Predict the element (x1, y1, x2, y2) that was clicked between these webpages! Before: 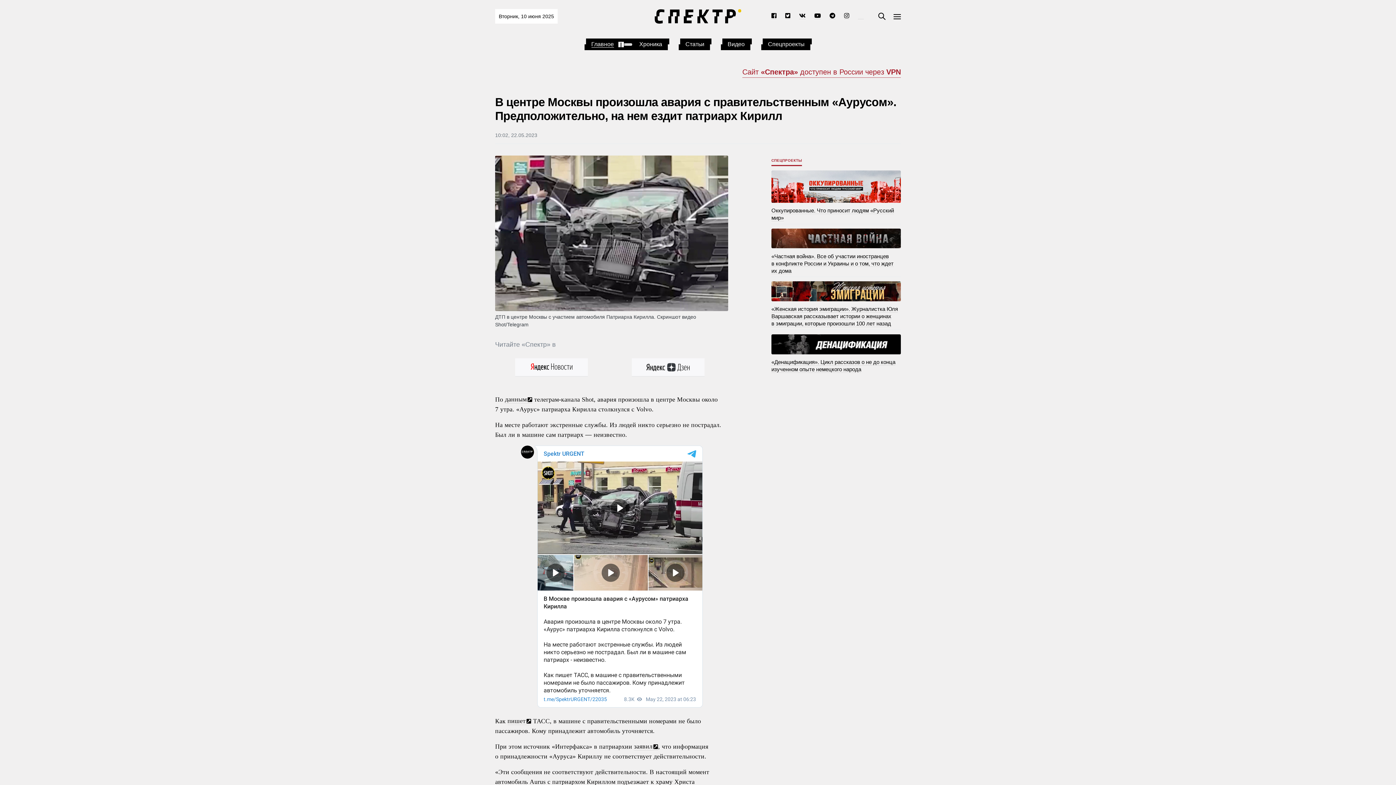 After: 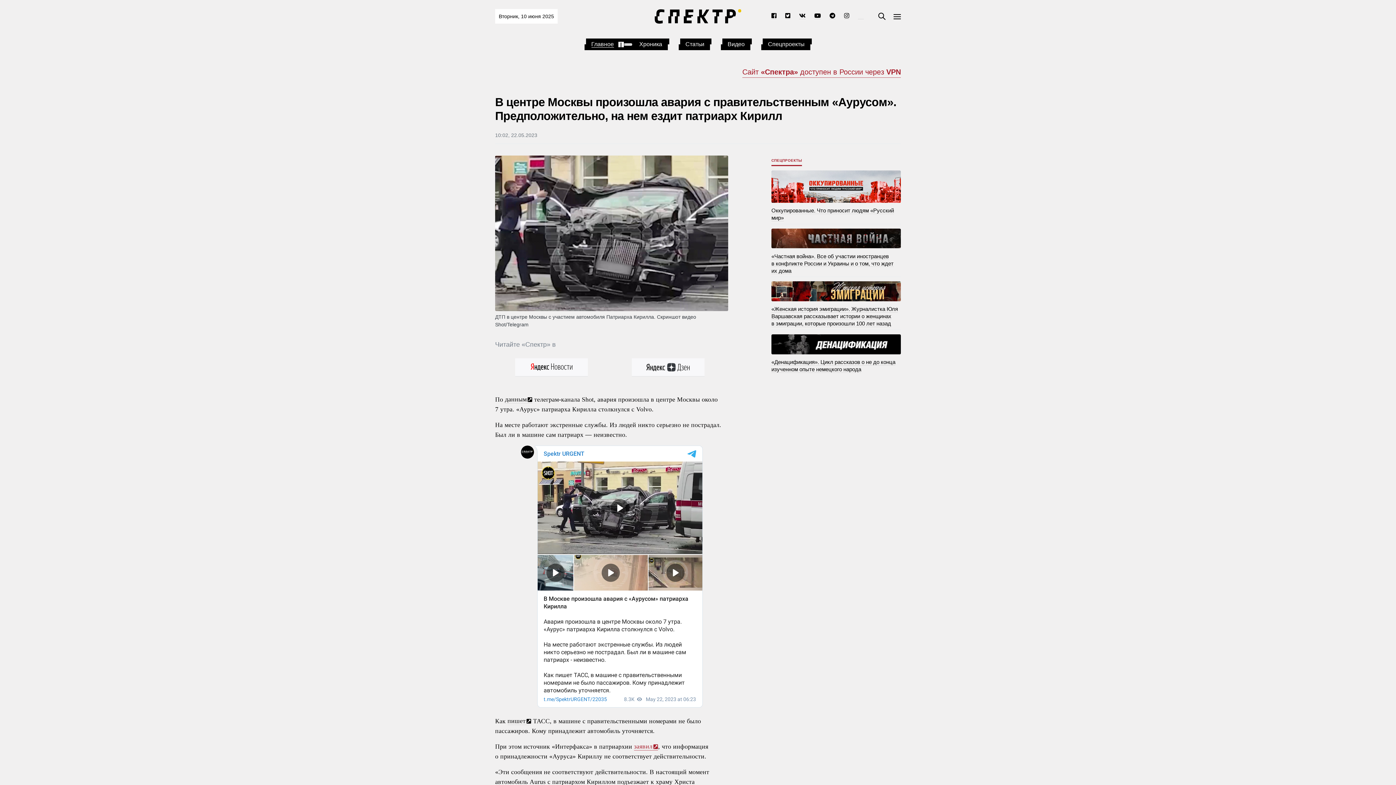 Action: label: заявил bbox: (634, 741, 658, 750)